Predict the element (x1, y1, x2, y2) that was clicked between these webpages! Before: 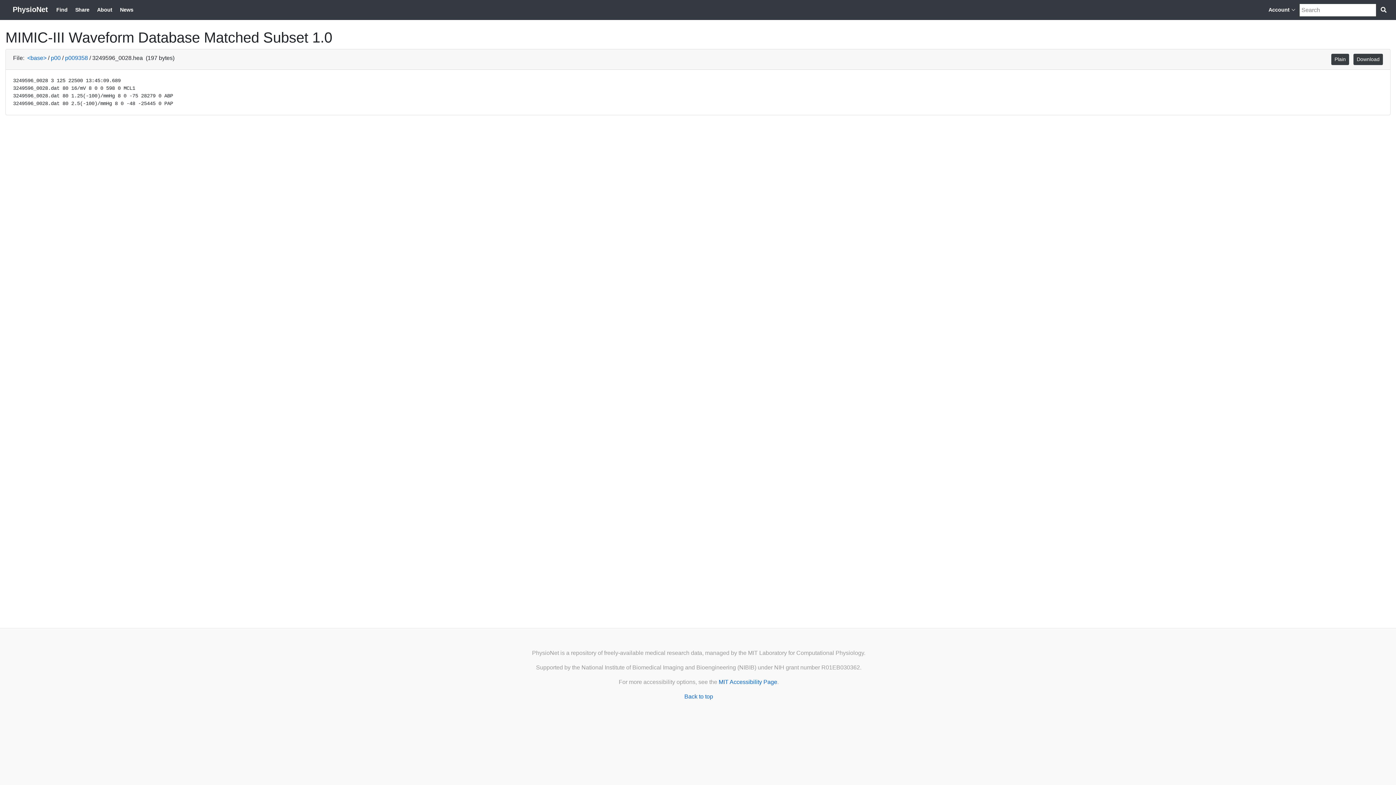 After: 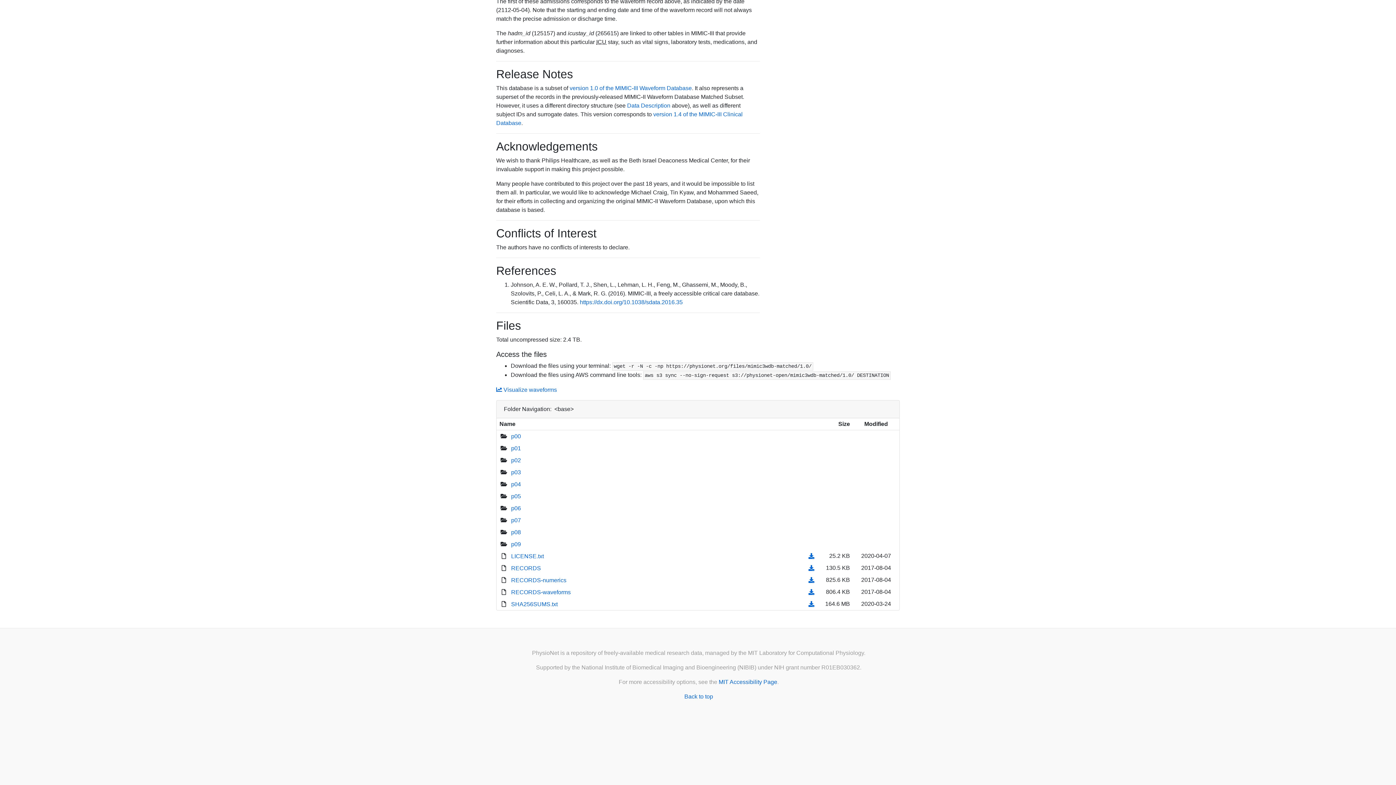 Action: bbox: (27, 54, 46, 61) label: <base>